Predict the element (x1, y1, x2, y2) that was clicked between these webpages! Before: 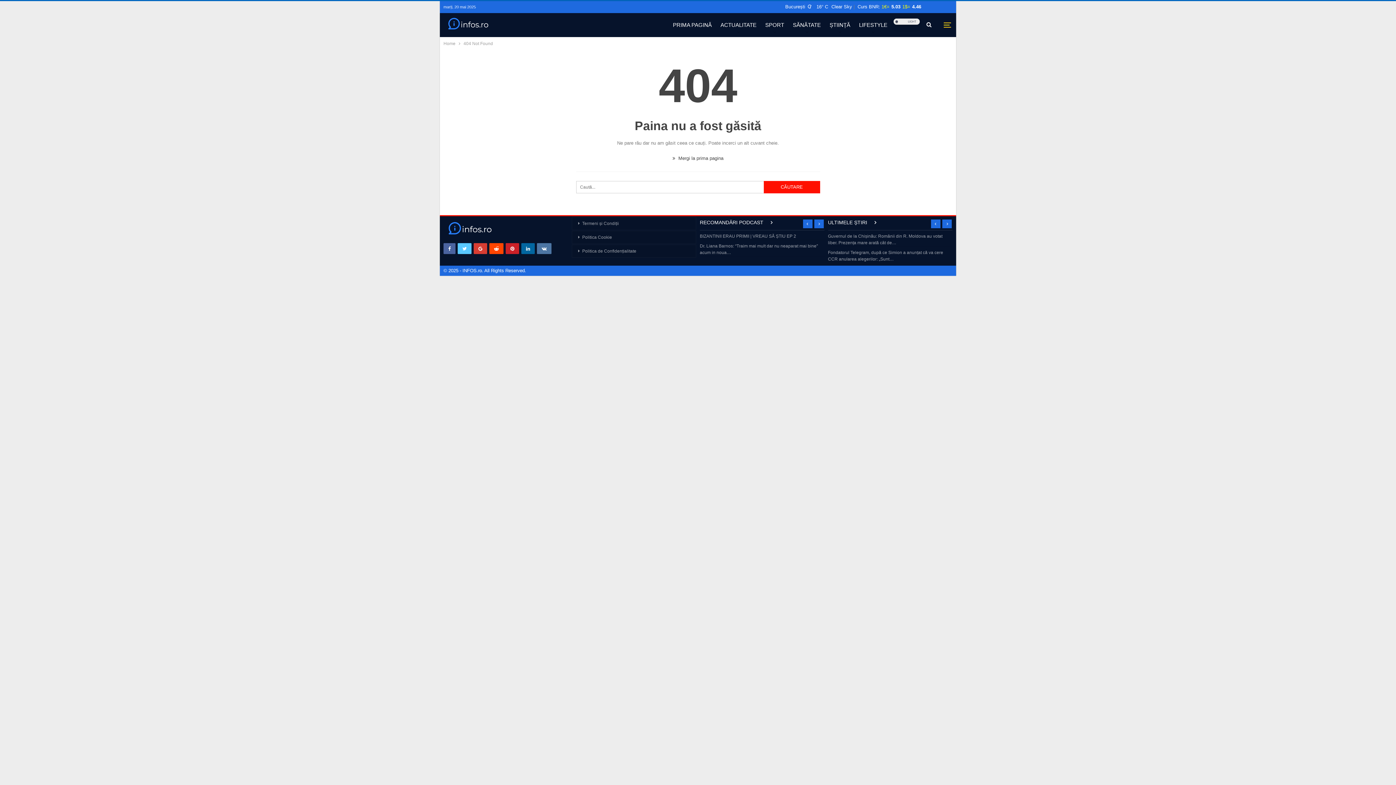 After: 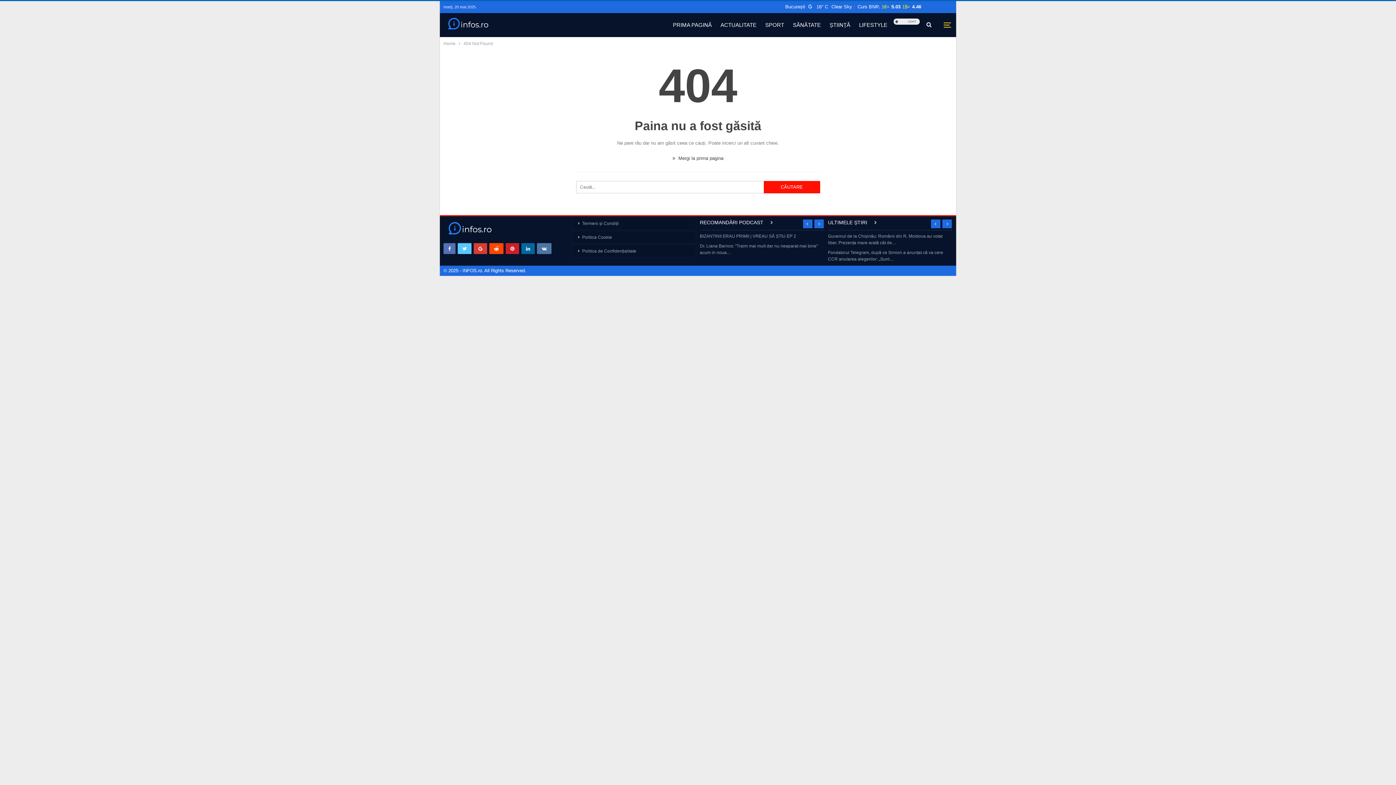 Action: bbox: (443, 243, 455, 254)